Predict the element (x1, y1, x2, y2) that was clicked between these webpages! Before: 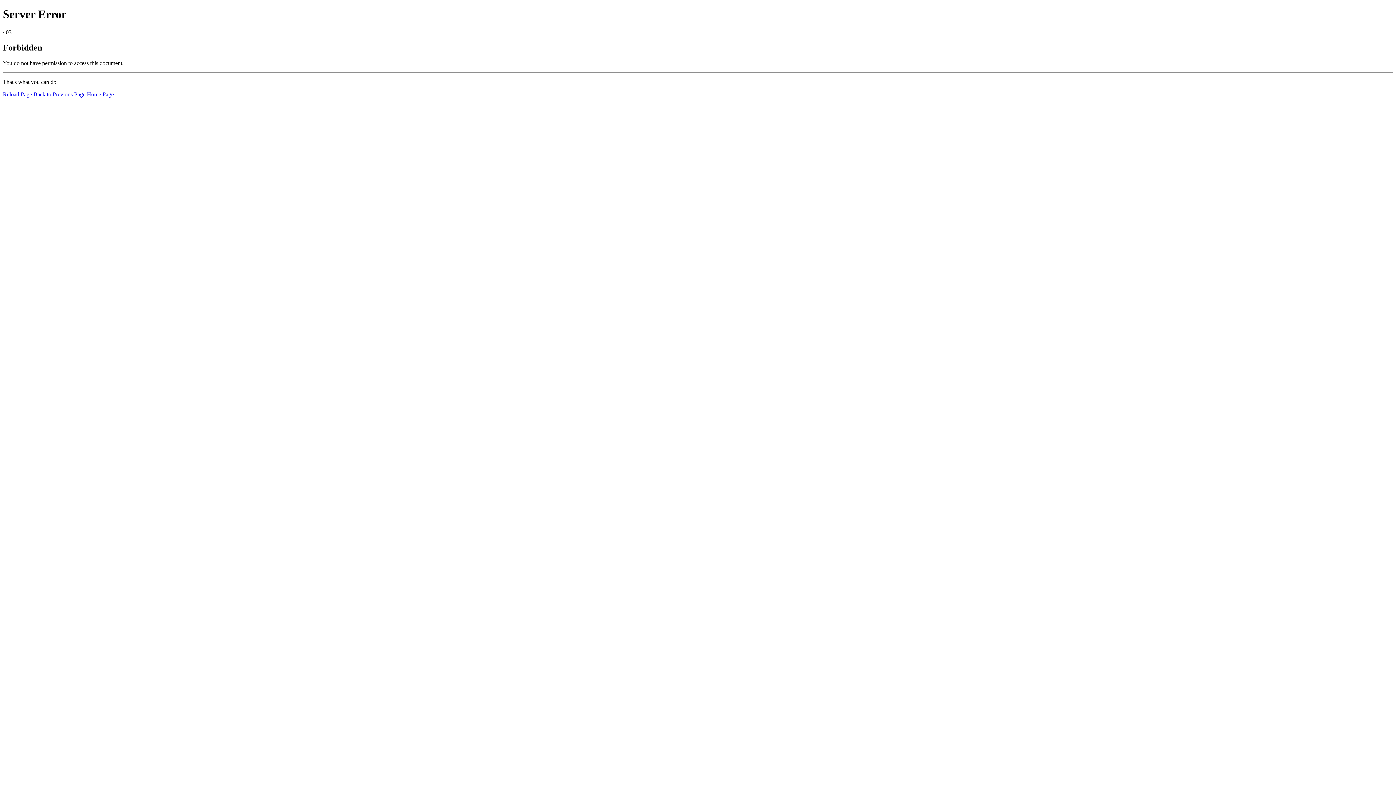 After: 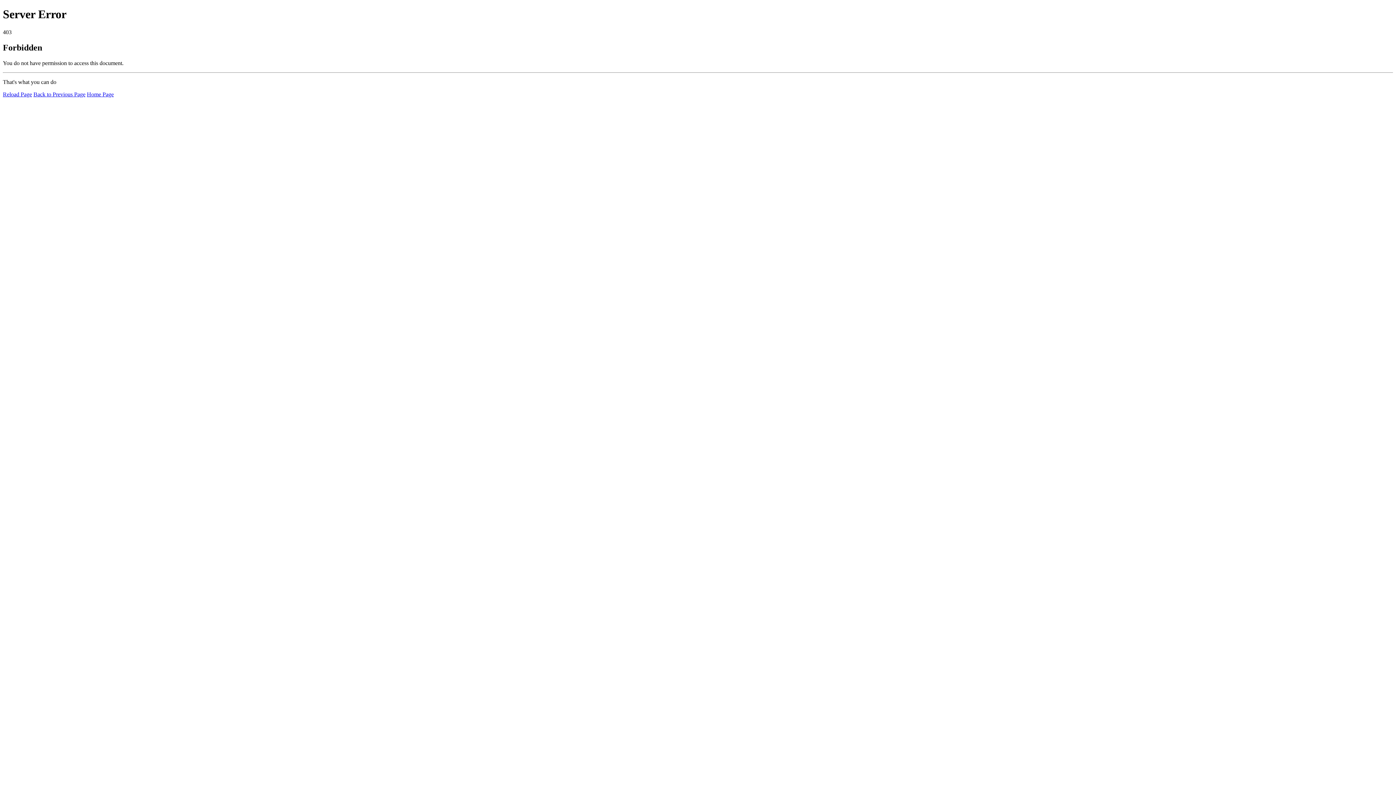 Action: label: Home Page bbox: (86, 91, 113, 97)